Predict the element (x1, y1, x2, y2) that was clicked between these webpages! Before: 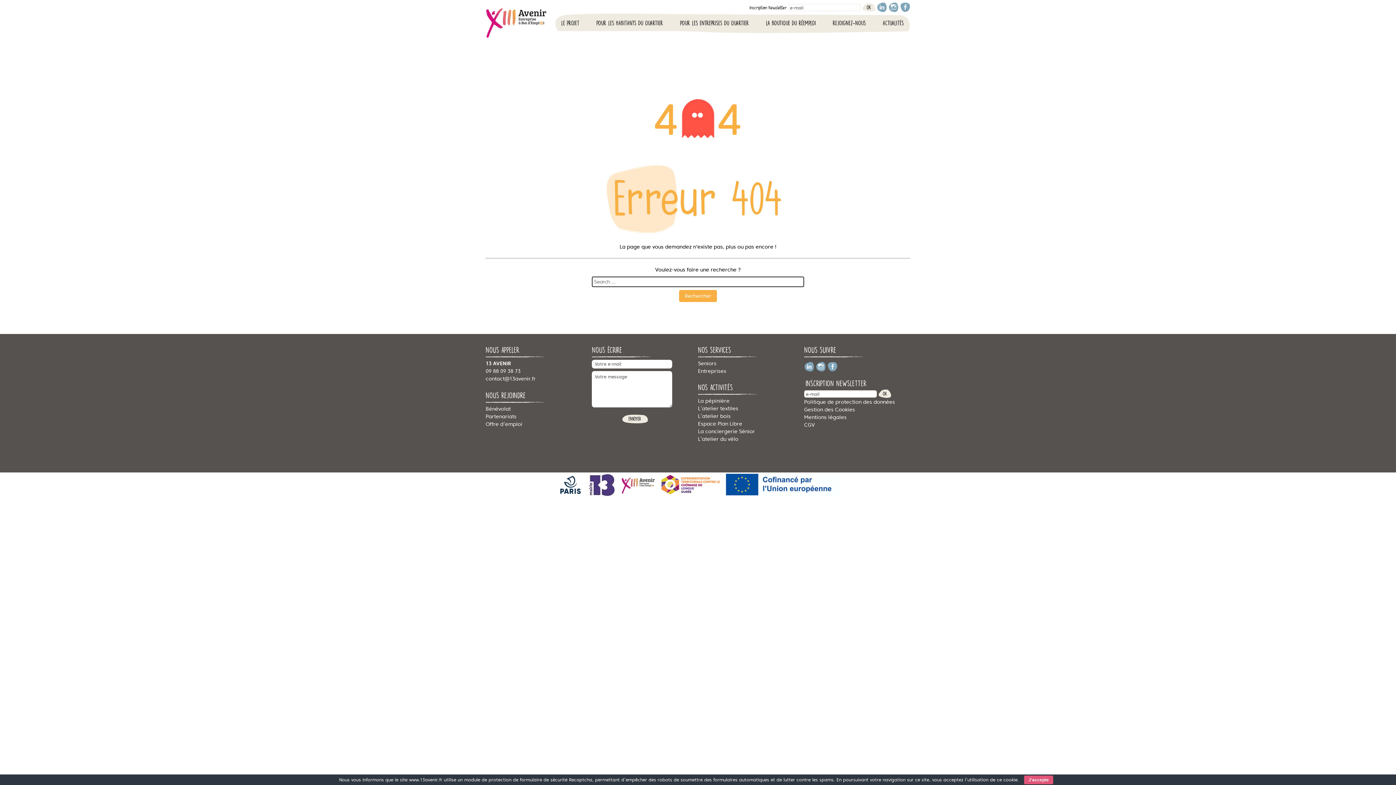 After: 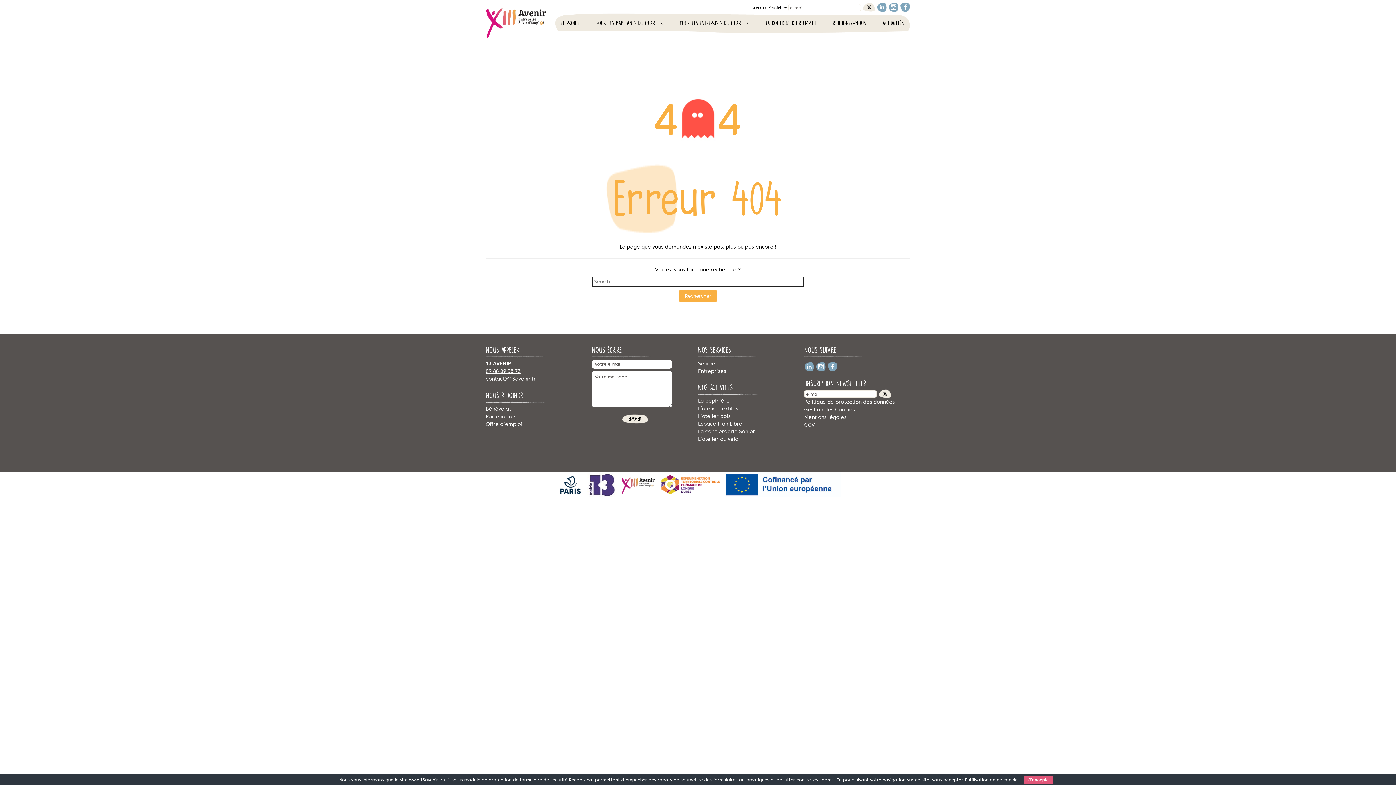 Action: bbox: (485, 368, 520, 374) label: 09 88 09 38 73